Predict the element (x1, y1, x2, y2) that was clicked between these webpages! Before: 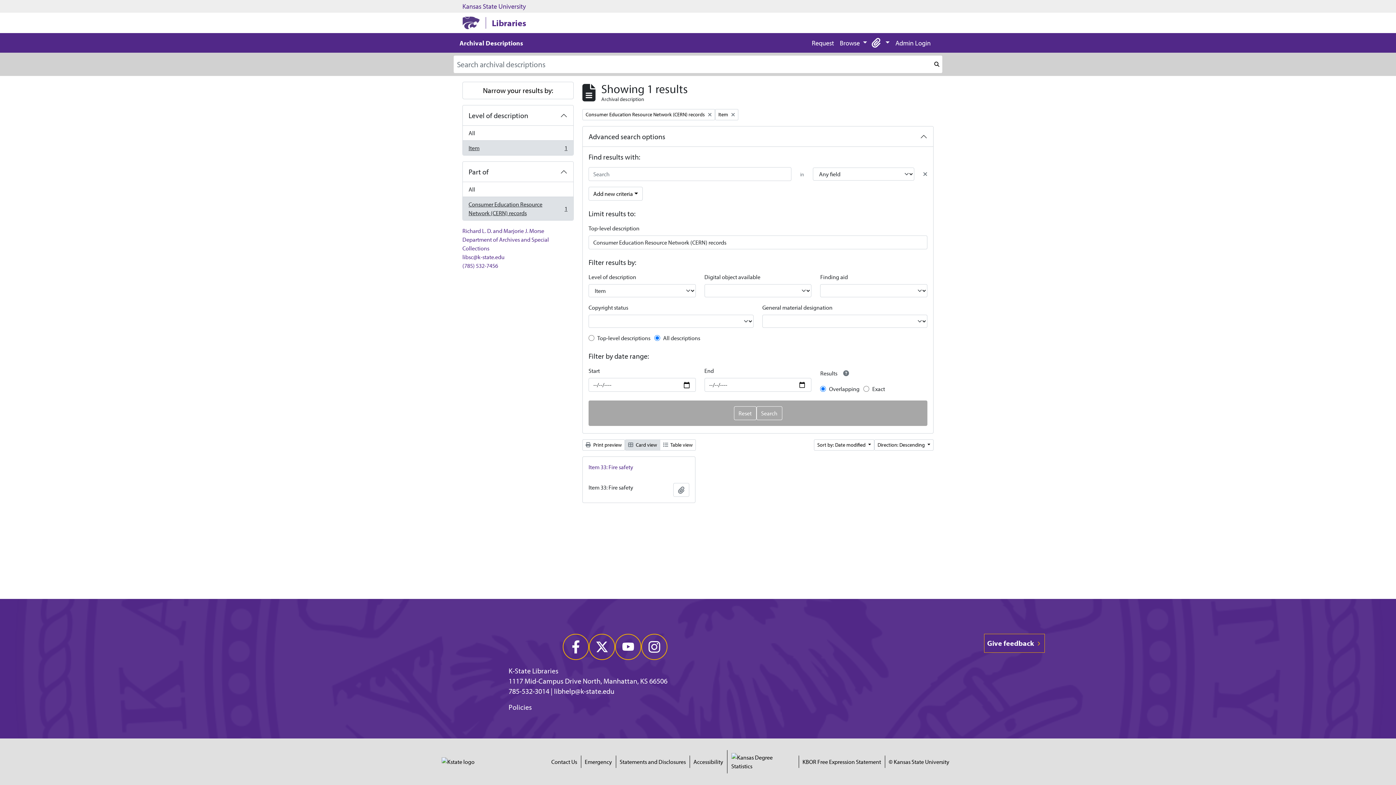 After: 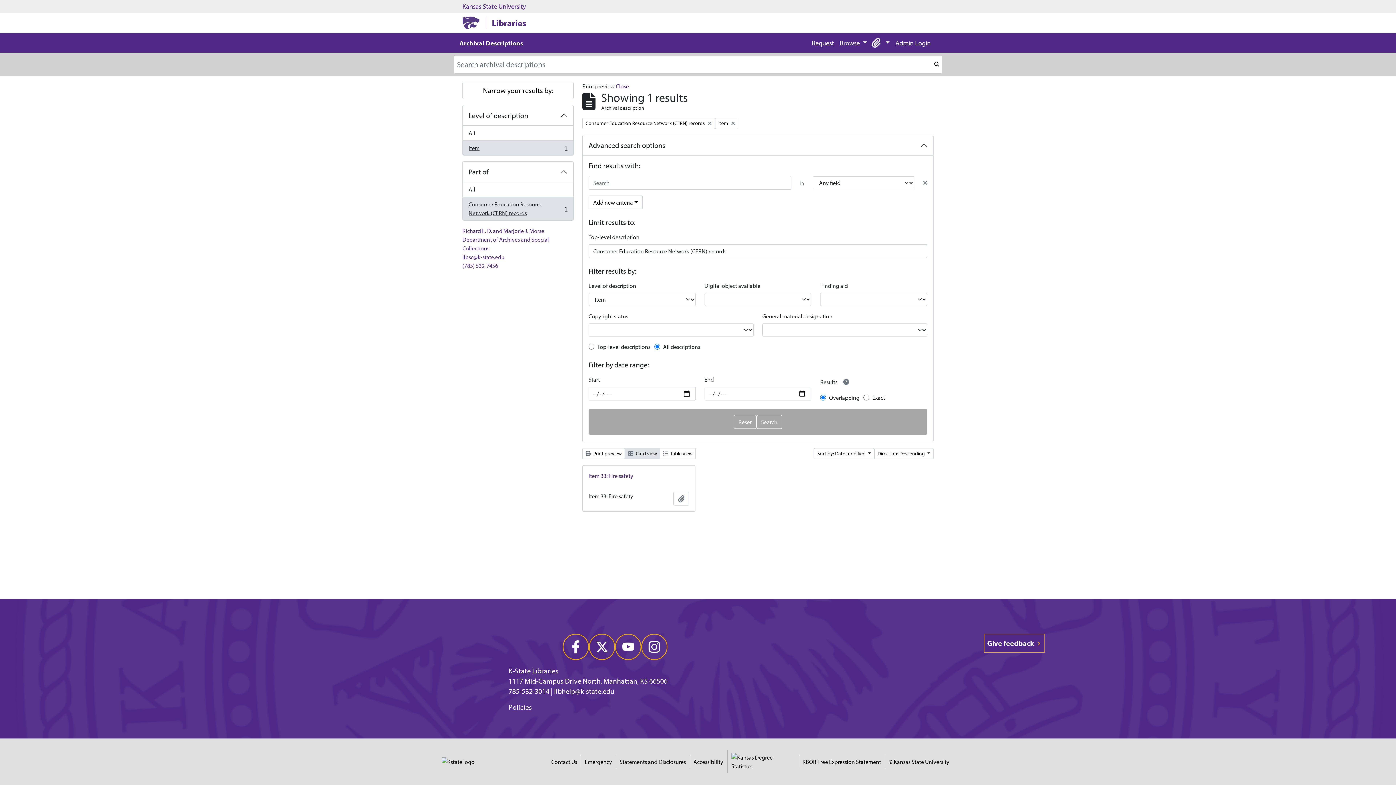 Action: bbox: (582, 439, 625, 450) label:  Print preview